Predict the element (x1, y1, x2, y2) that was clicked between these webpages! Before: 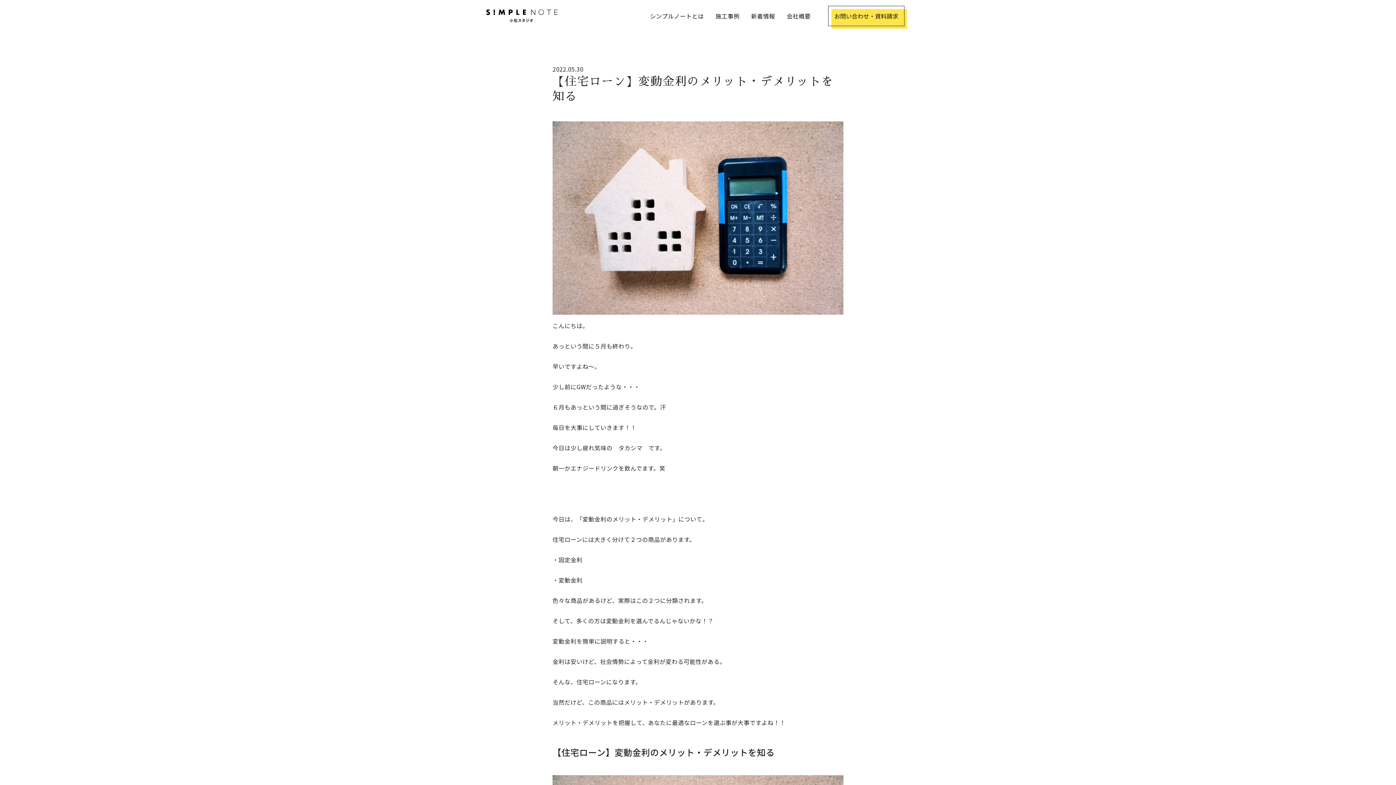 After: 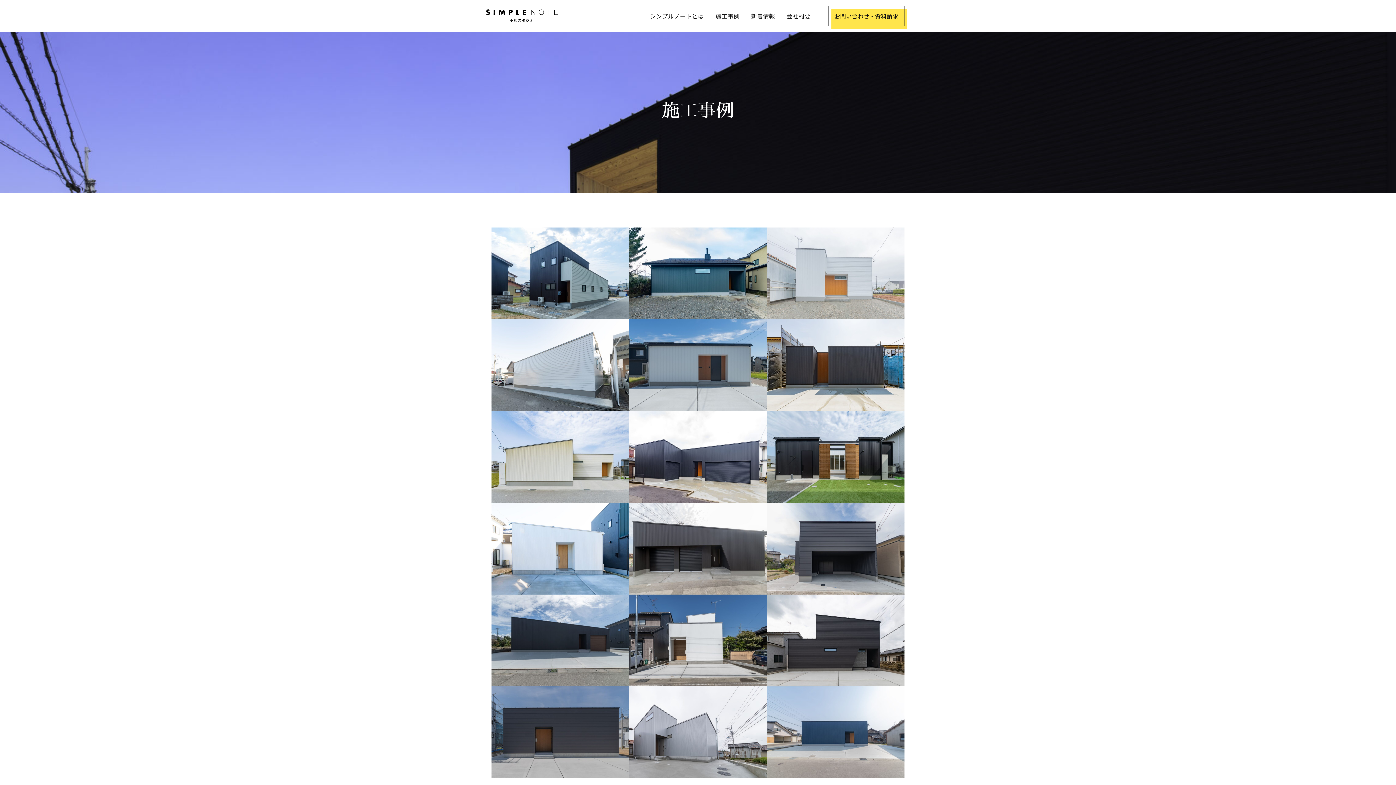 Action: bbox: (715, 10, 739, 21) label: 施工事例